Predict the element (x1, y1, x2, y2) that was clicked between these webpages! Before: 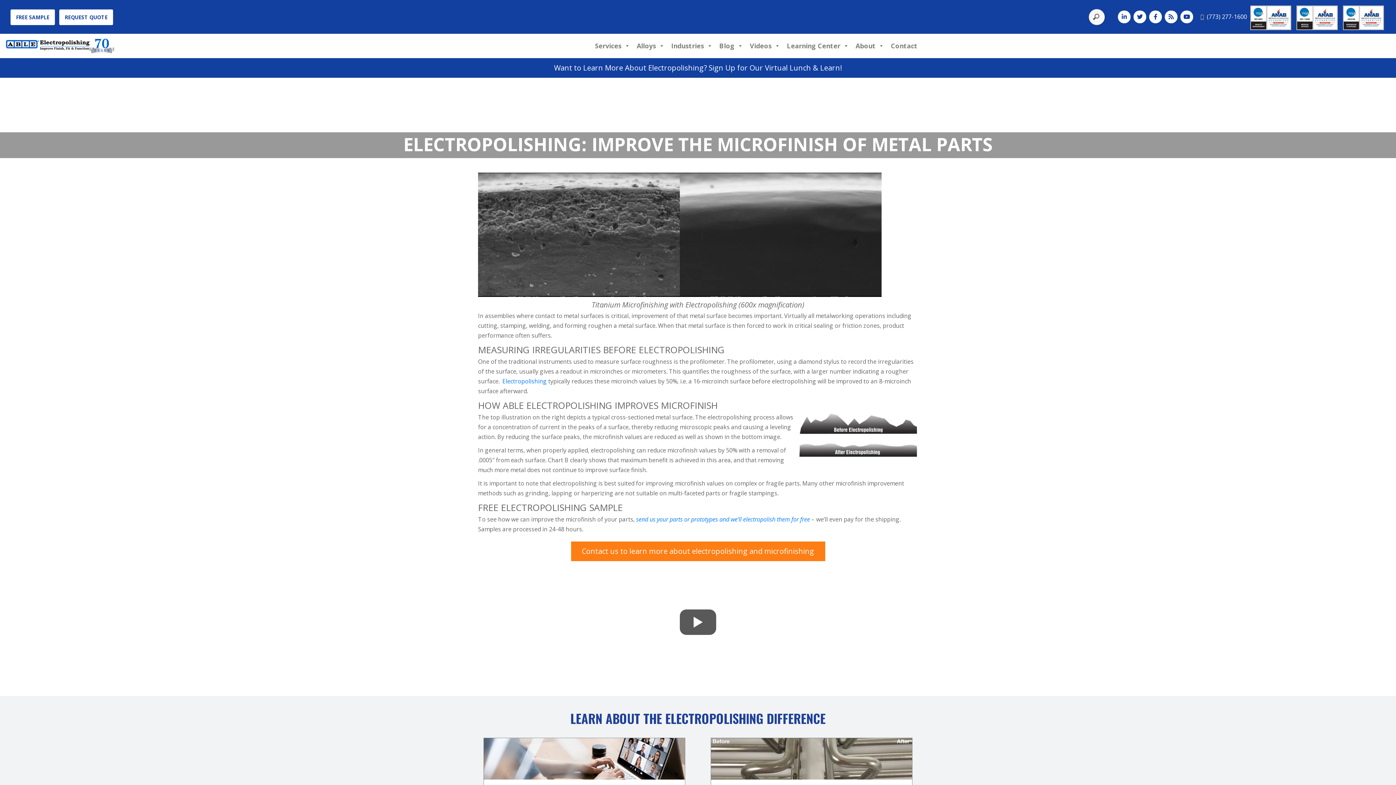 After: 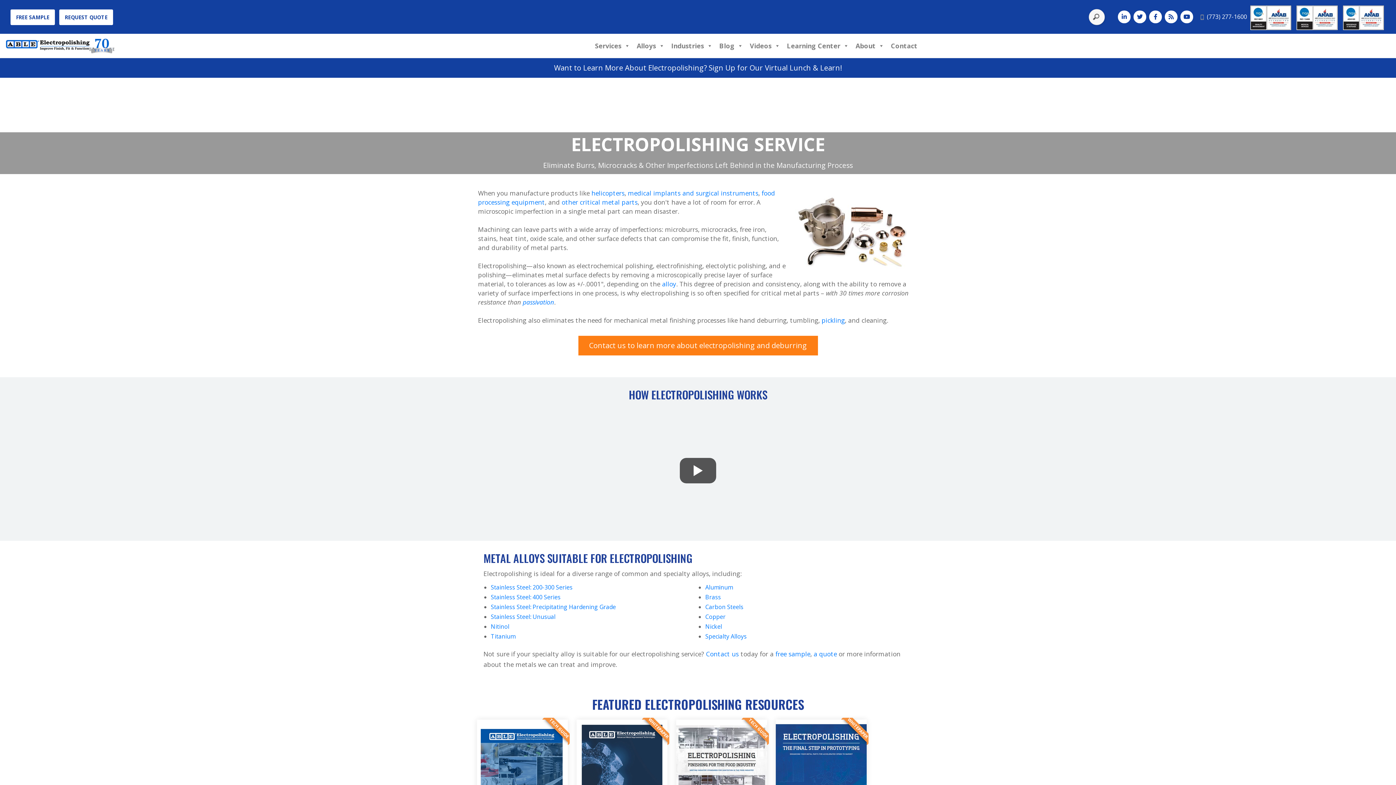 Action: bbox: (502, 377, 546, 385) label: Electropolishing